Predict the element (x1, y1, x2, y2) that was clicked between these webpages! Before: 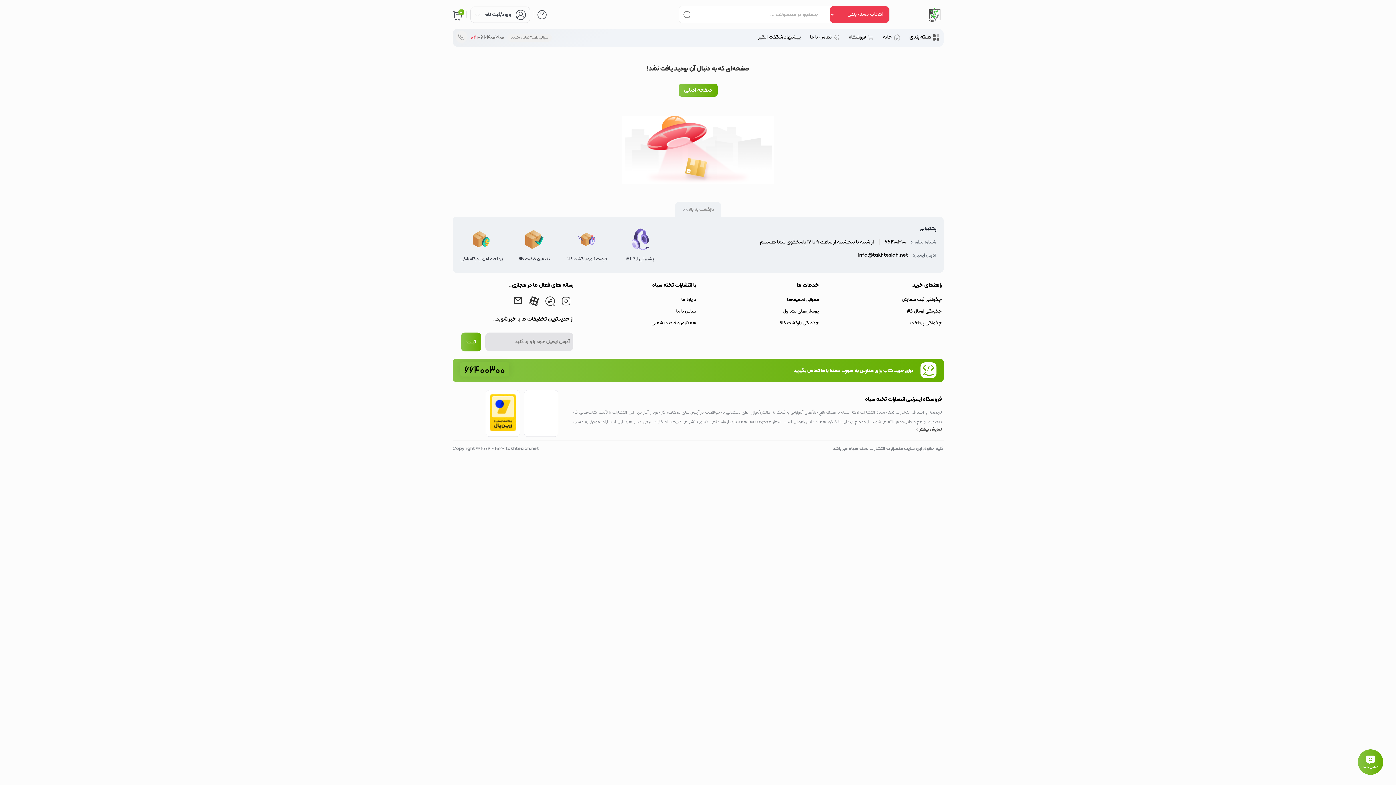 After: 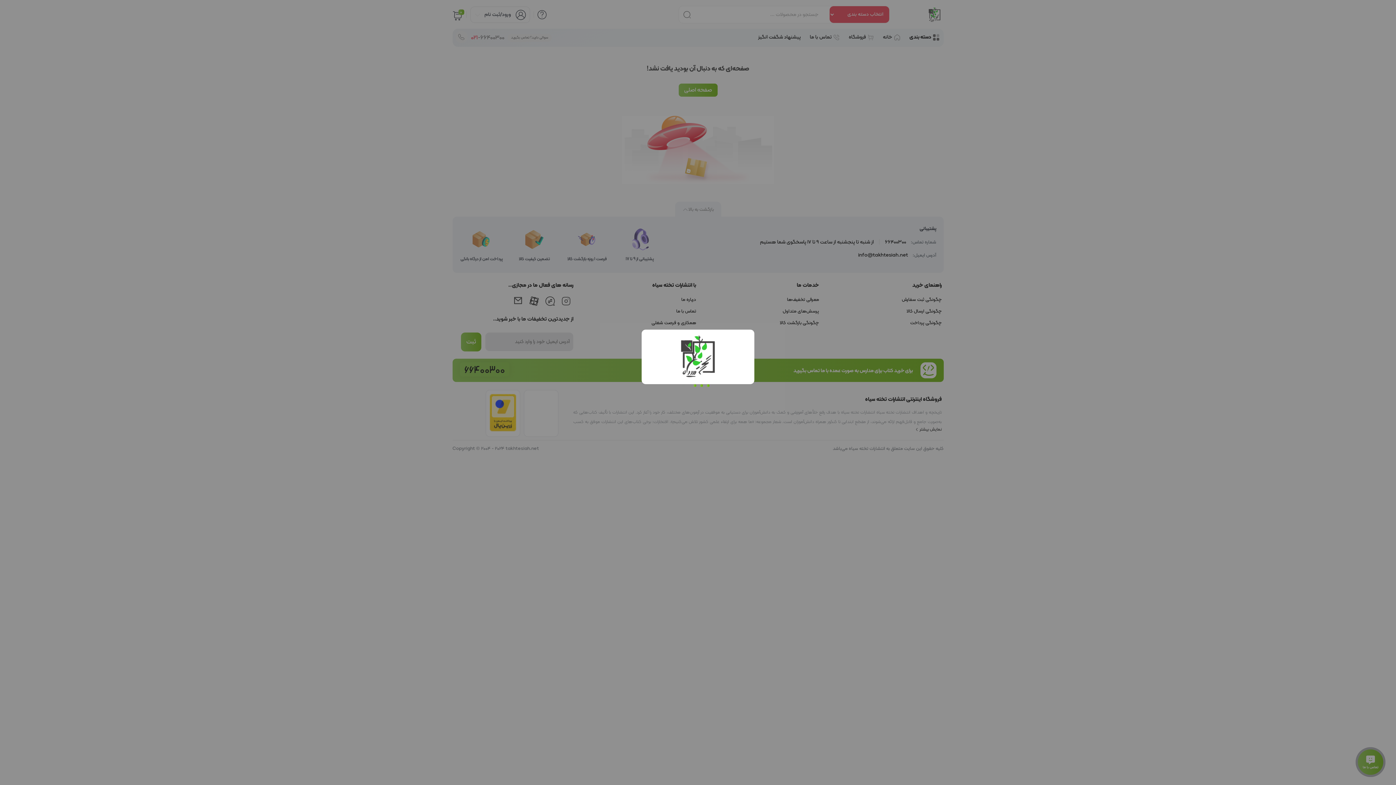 Action: bbox: (779, 319, 819, 326) label: چگونگی بازگشت کالا